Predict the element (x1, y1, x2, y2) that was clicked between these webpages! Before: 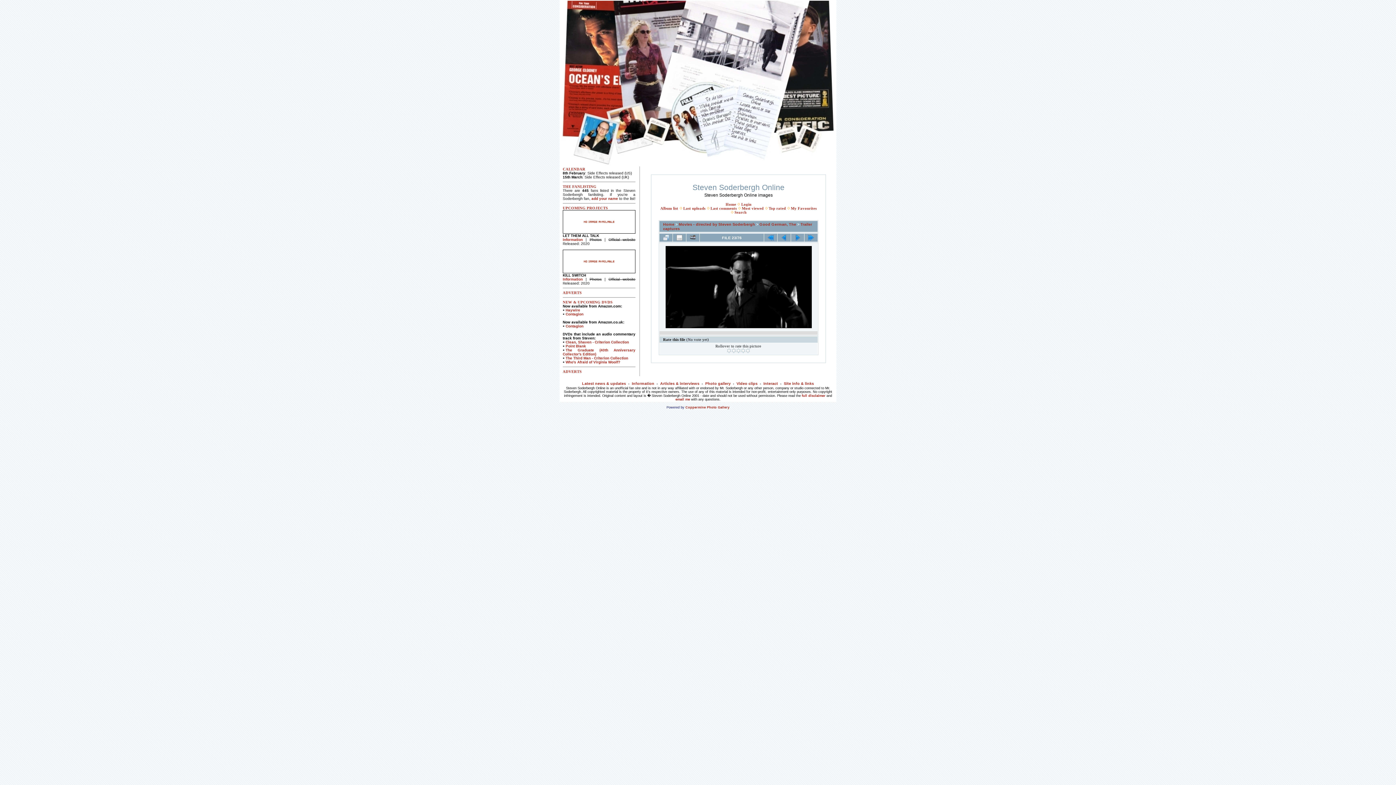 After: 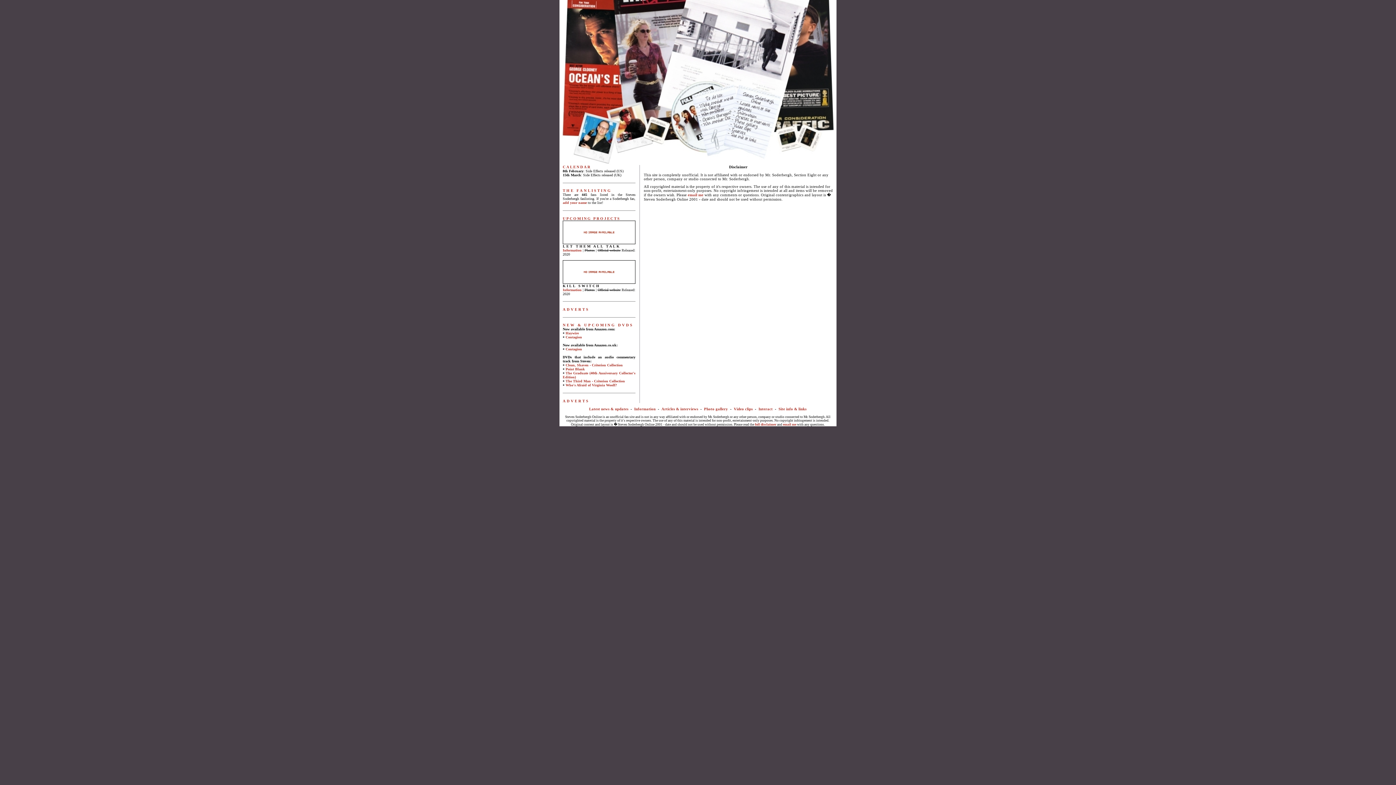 Action: label: full disclaimer bbox: (802, 394, 825, 397)